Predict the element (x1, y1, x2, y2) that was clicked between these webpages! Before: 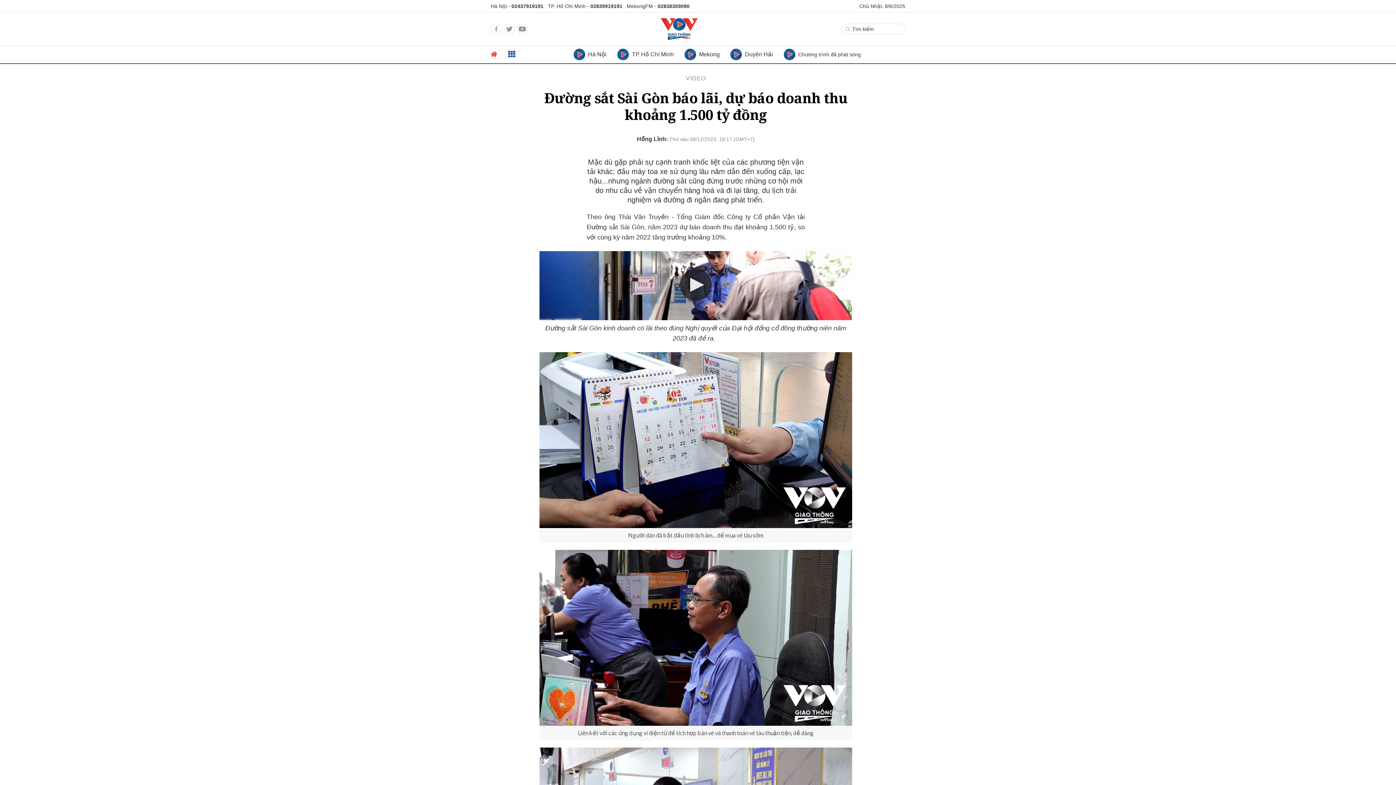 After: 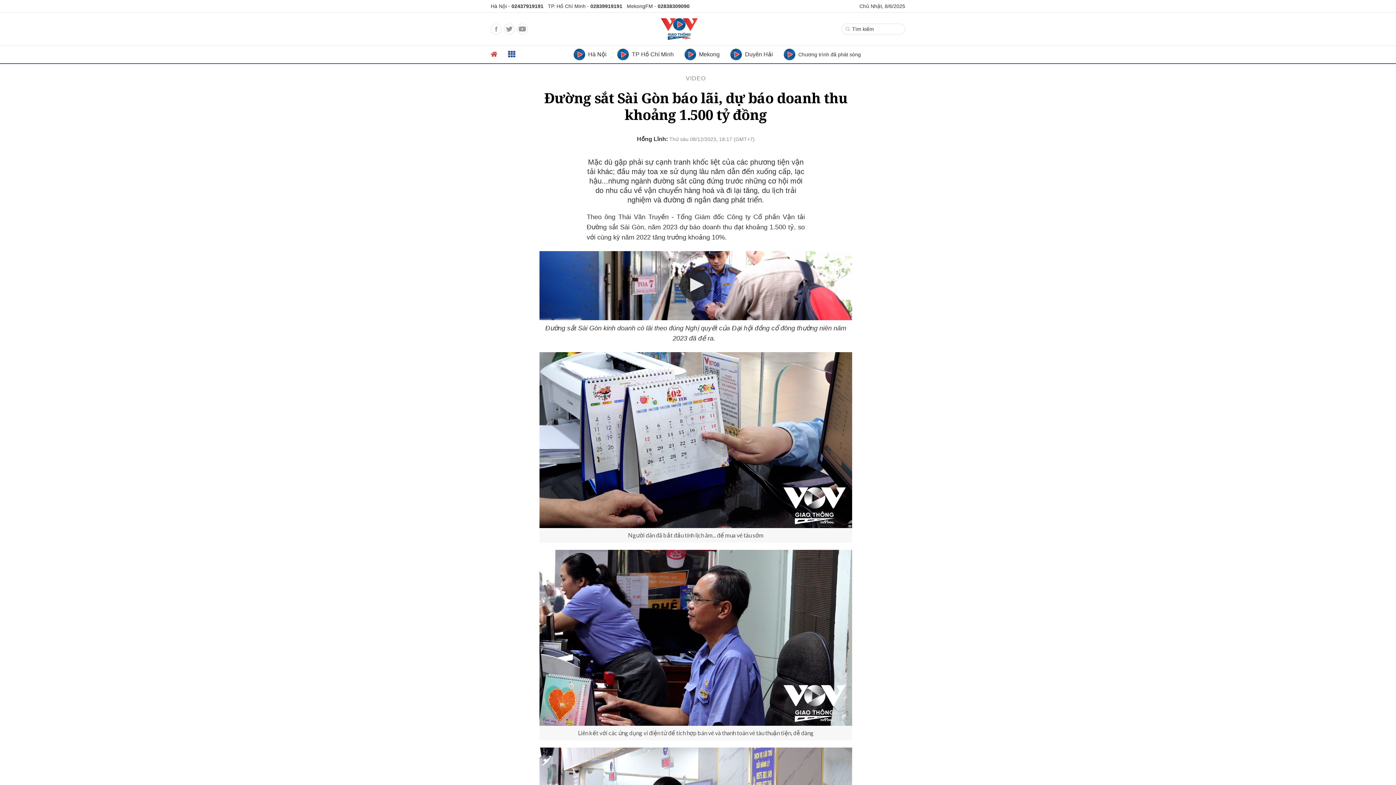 Action: label: Twitter bbox: (504, 23, 514, 34)